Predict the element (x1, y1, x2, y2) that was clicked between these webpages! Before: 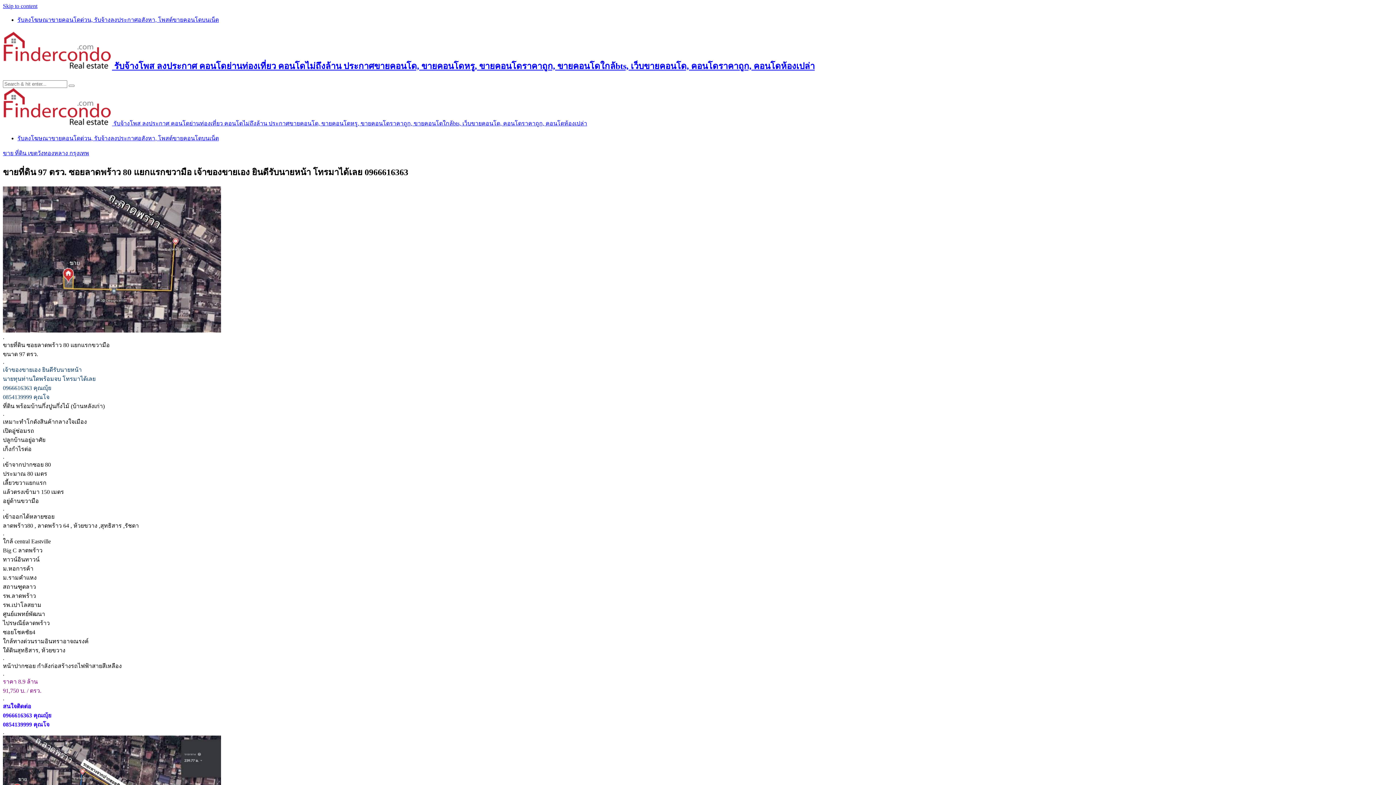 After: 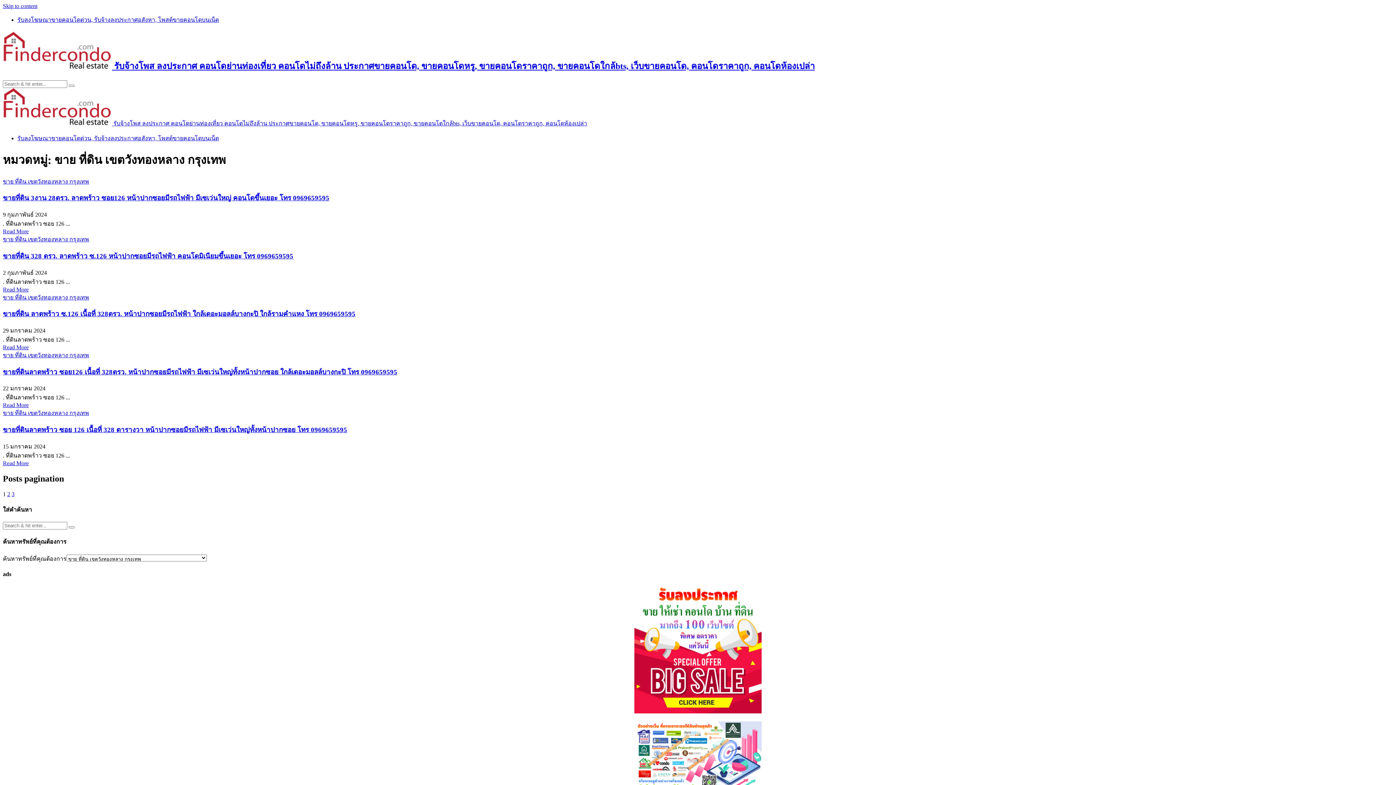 Action: label: ขาย ที่ดิน เขตวังทองหลาง กรุงเทพ bbox: (2, 150, 89, 156)